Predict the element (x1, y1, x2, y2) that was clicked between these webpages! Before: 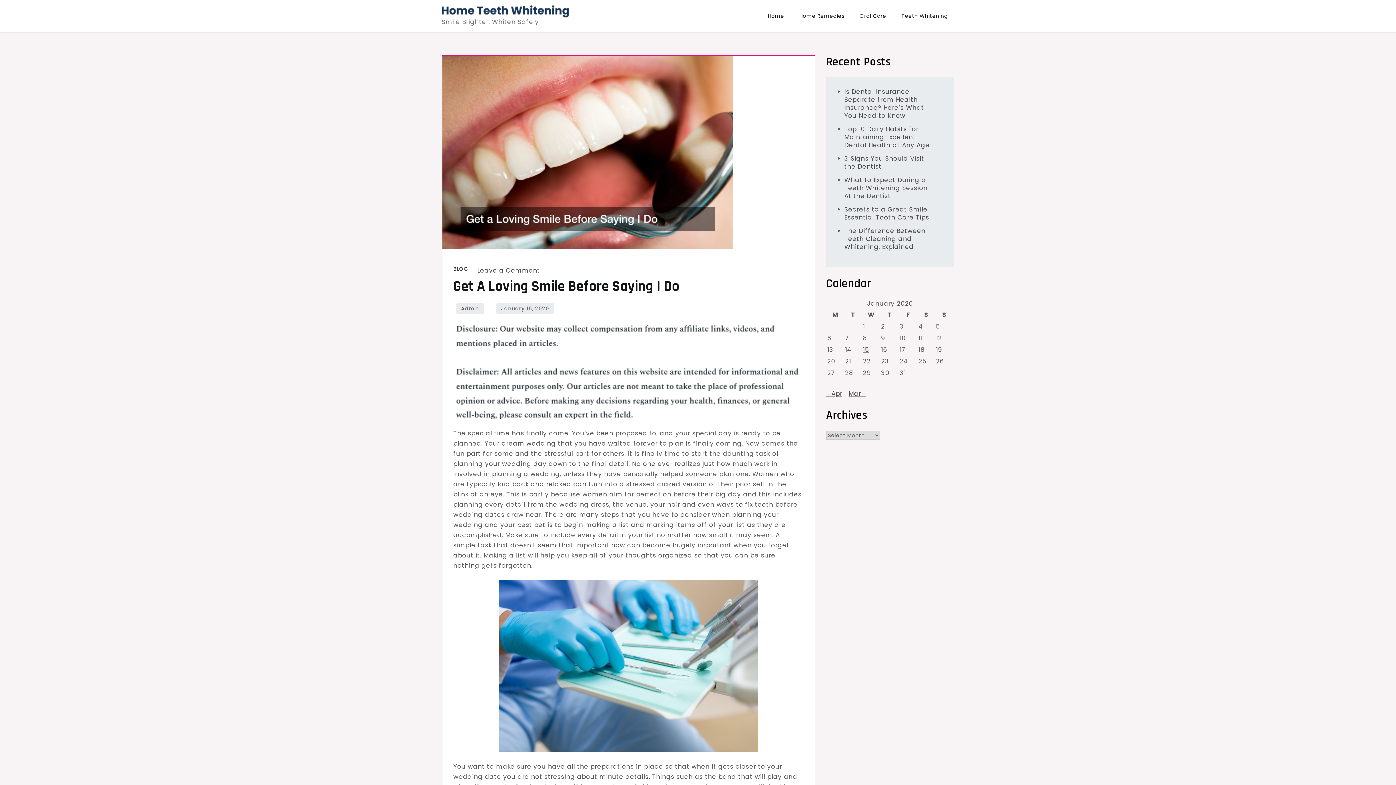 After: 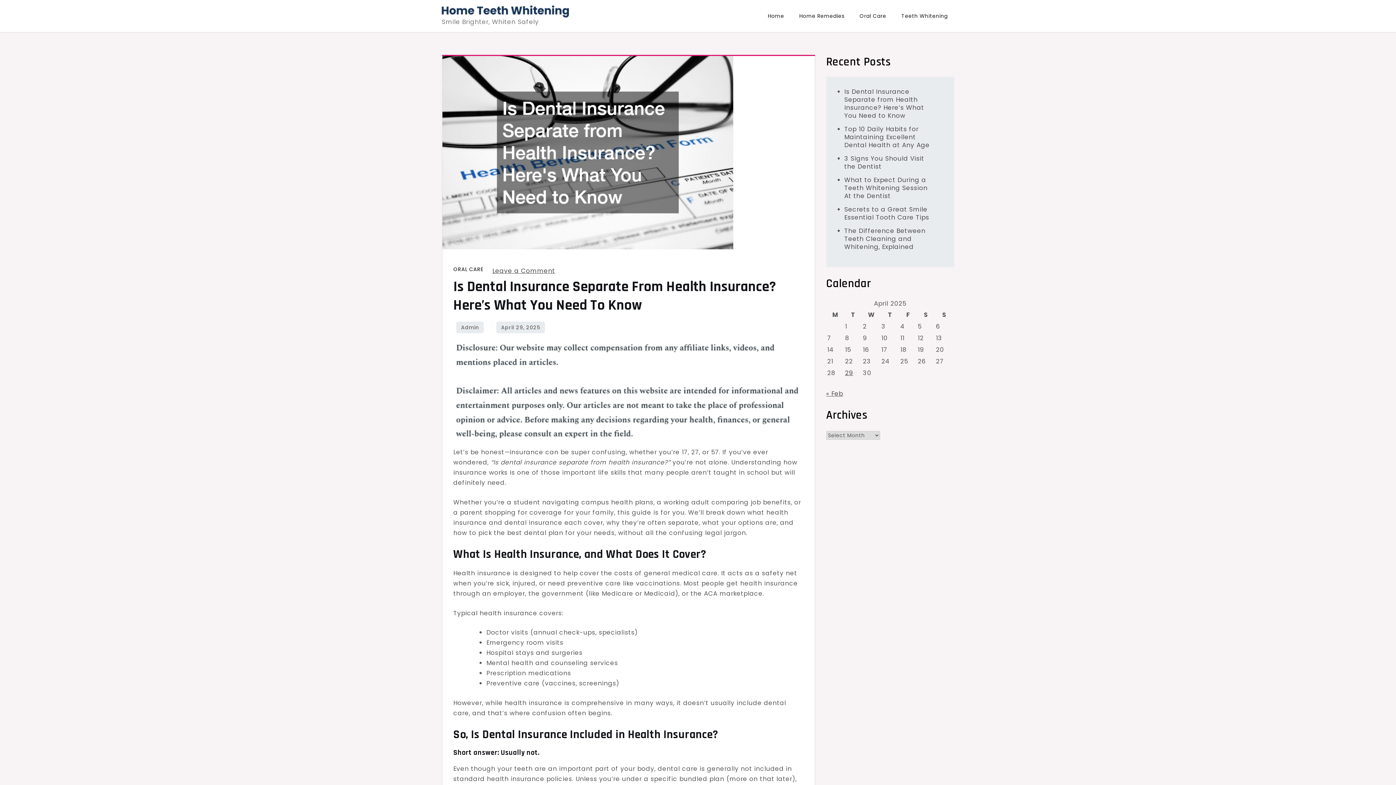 Action: label: Is Dental Insurance Separate from Health Insurance? Here’s What You Need to Know bbox: (844, 87, 924, 120)